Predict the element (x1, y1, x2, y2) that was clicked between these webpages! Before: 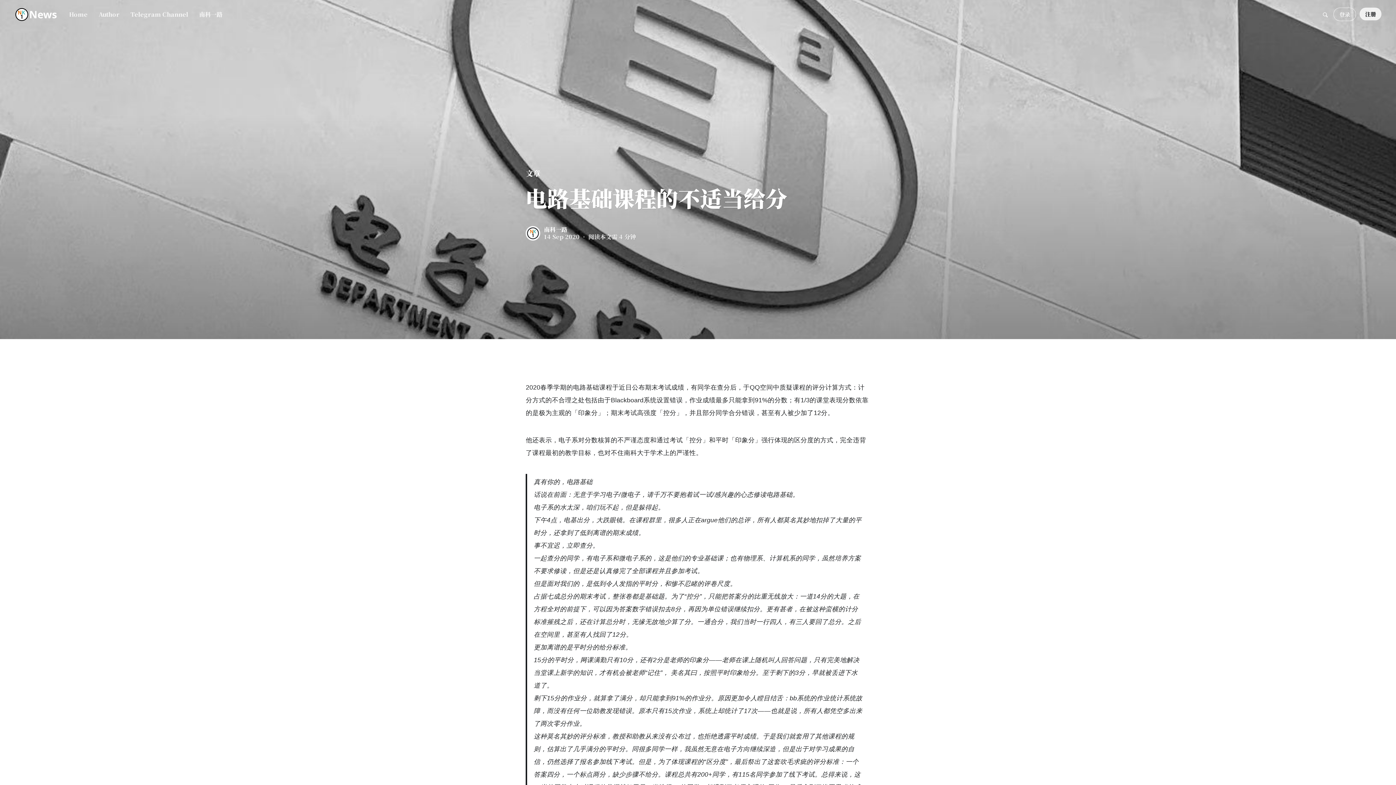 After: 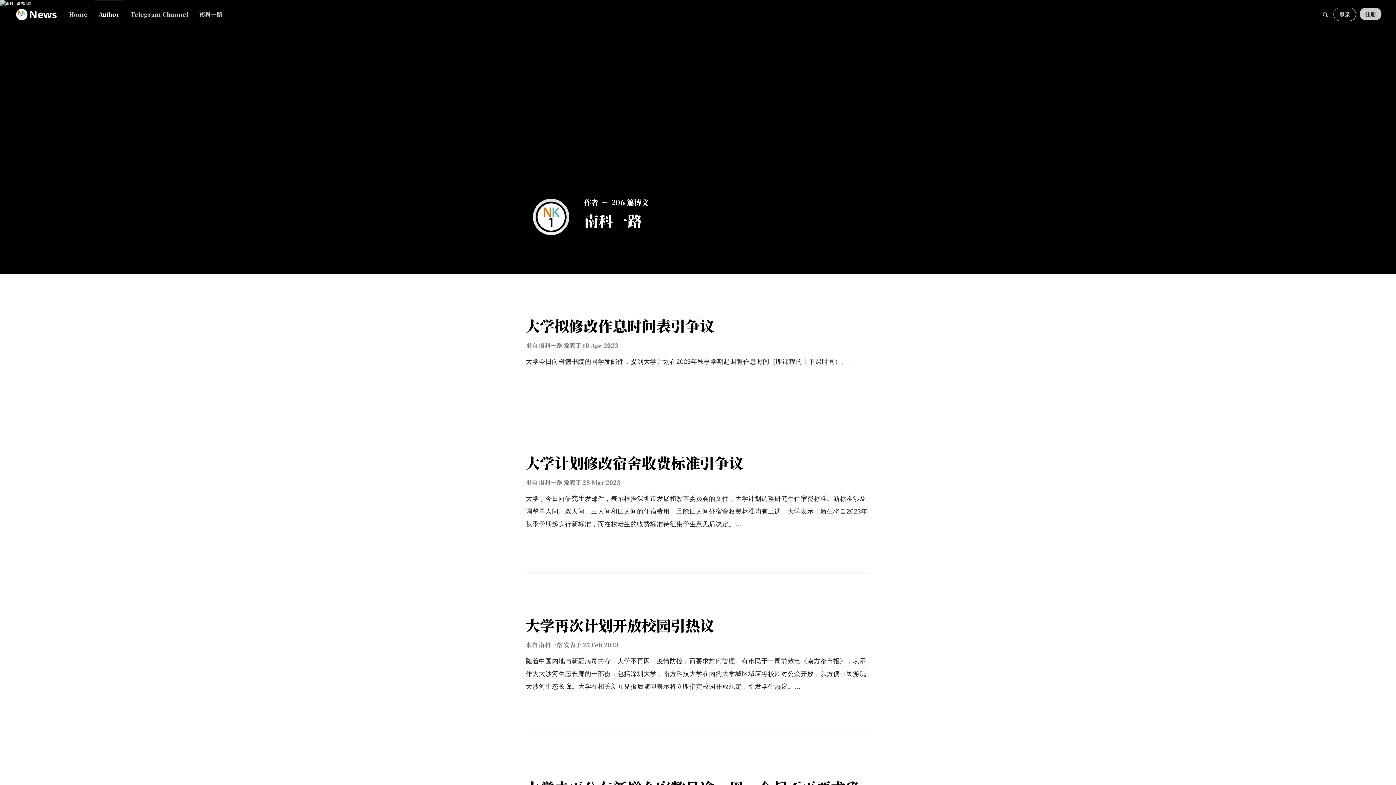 Action: bbox: (98, 7, 119, 21) label: Author